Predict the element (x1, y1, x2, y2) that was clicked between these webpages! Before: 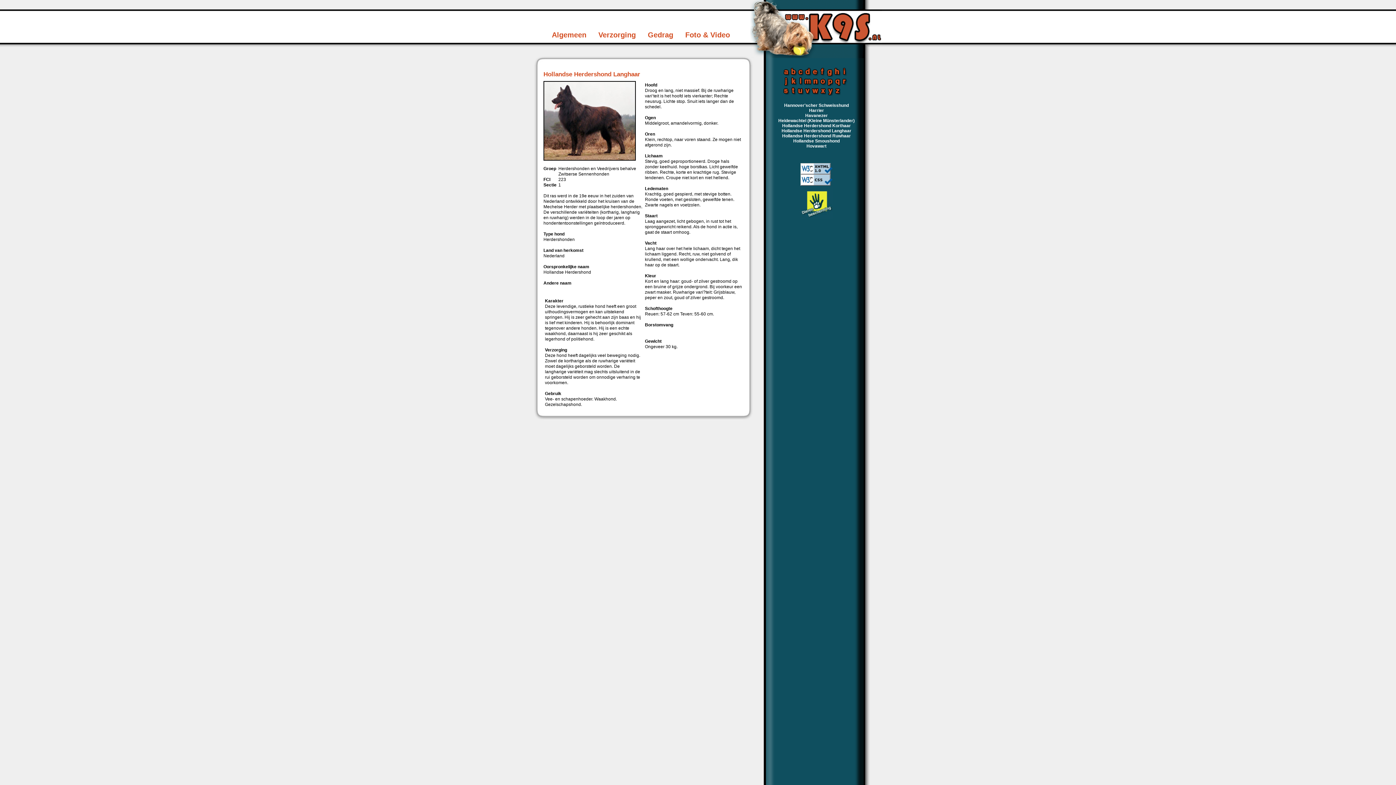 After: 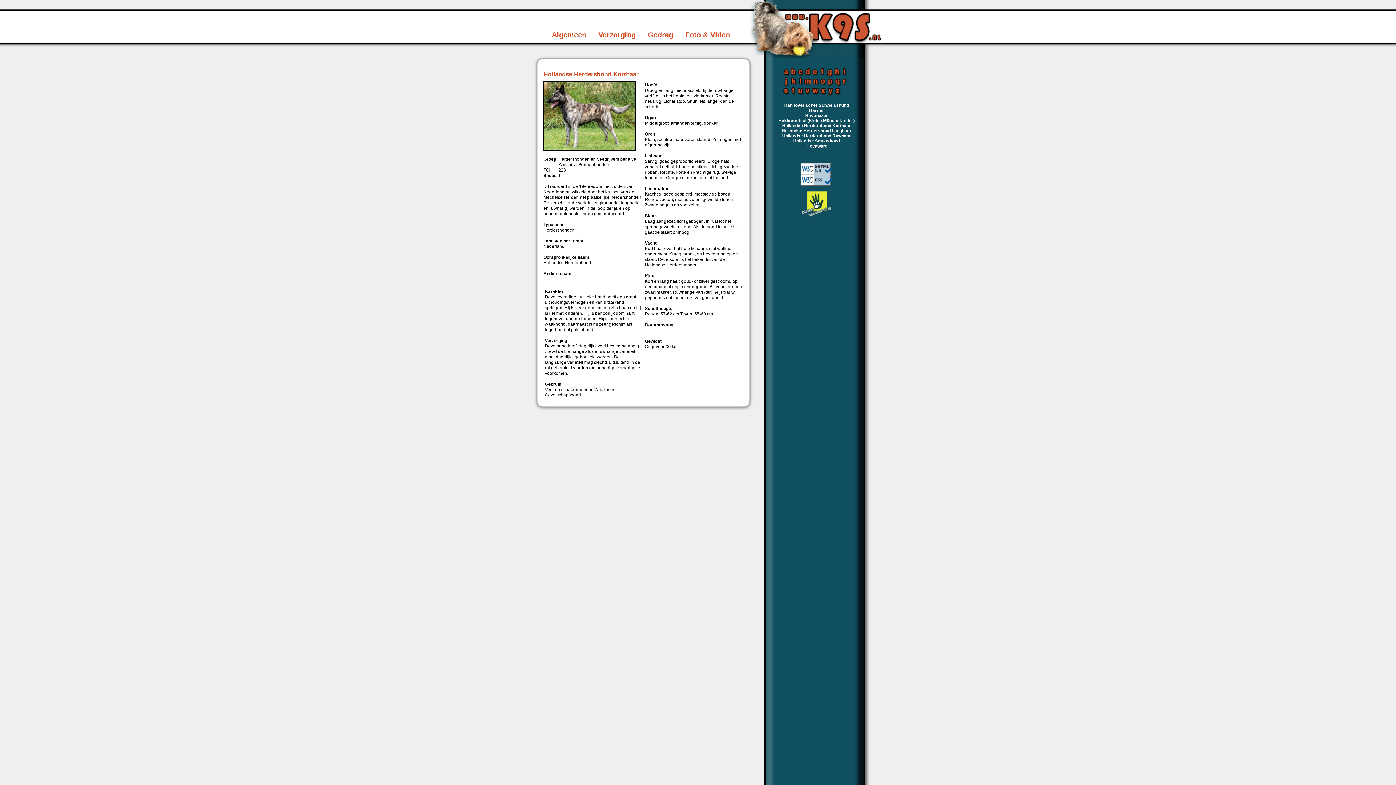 Action: label: Hollandse Herdershond Korthaar bbox: (769, 123, 864, 128)